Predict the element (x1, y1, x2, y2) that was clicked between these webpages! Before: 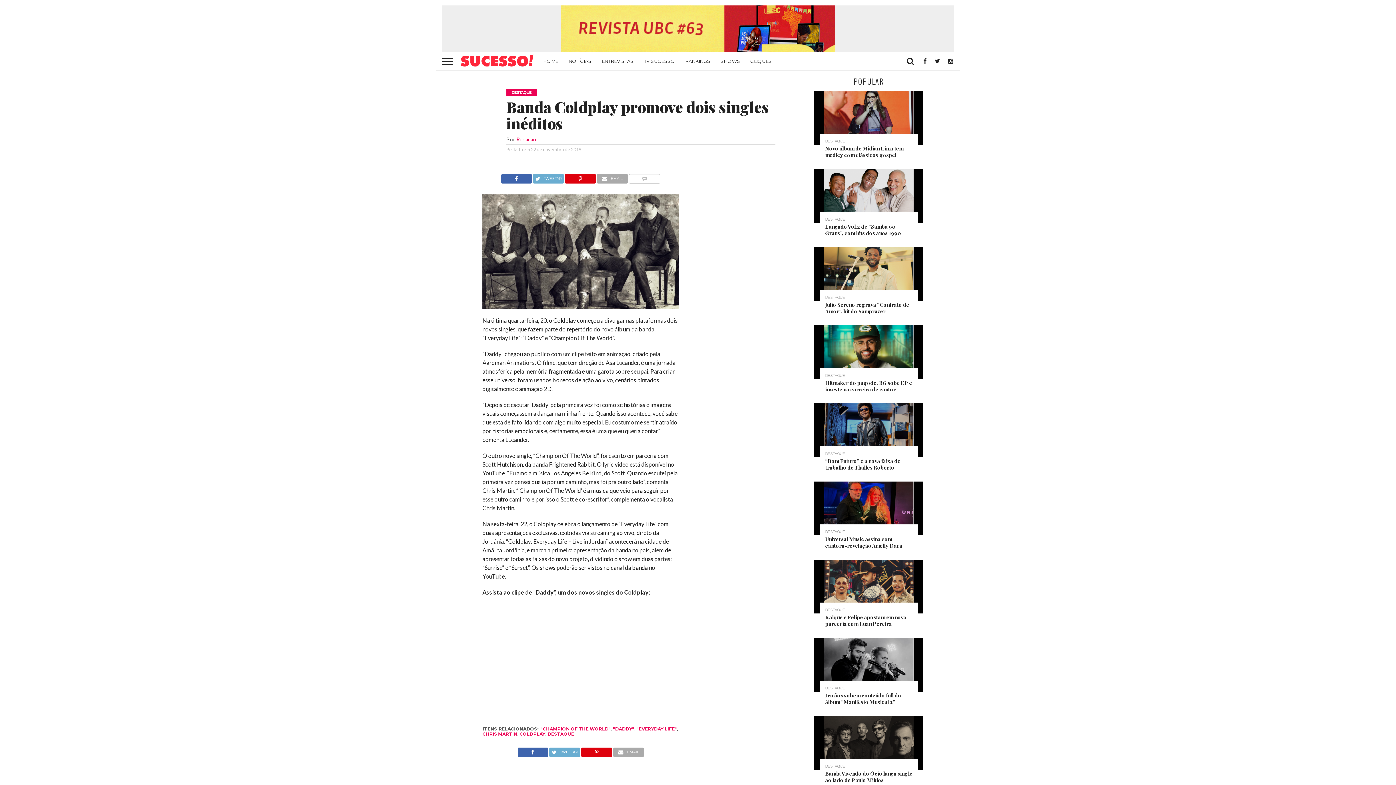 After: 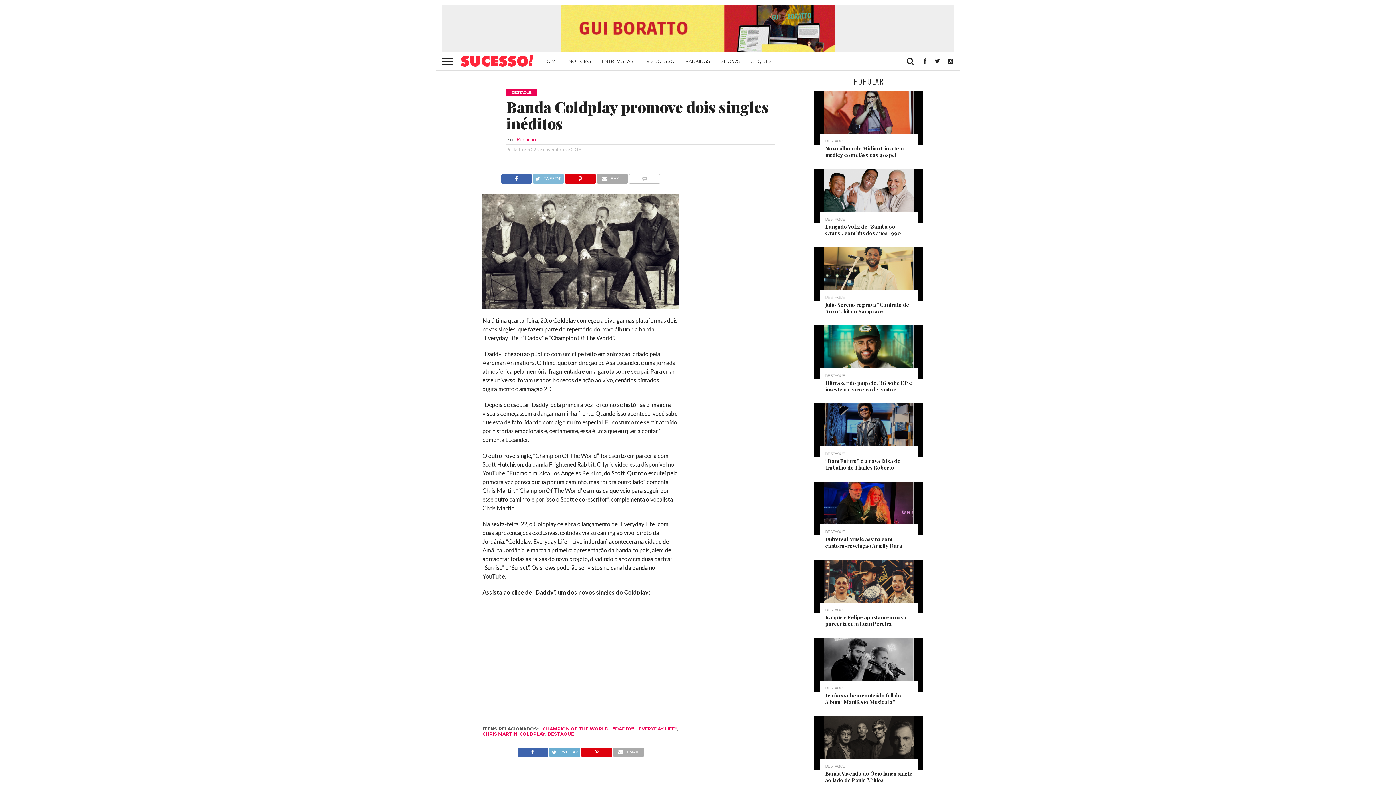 Action: label: TWEETAR bbox: (533, 173, 563, 180)